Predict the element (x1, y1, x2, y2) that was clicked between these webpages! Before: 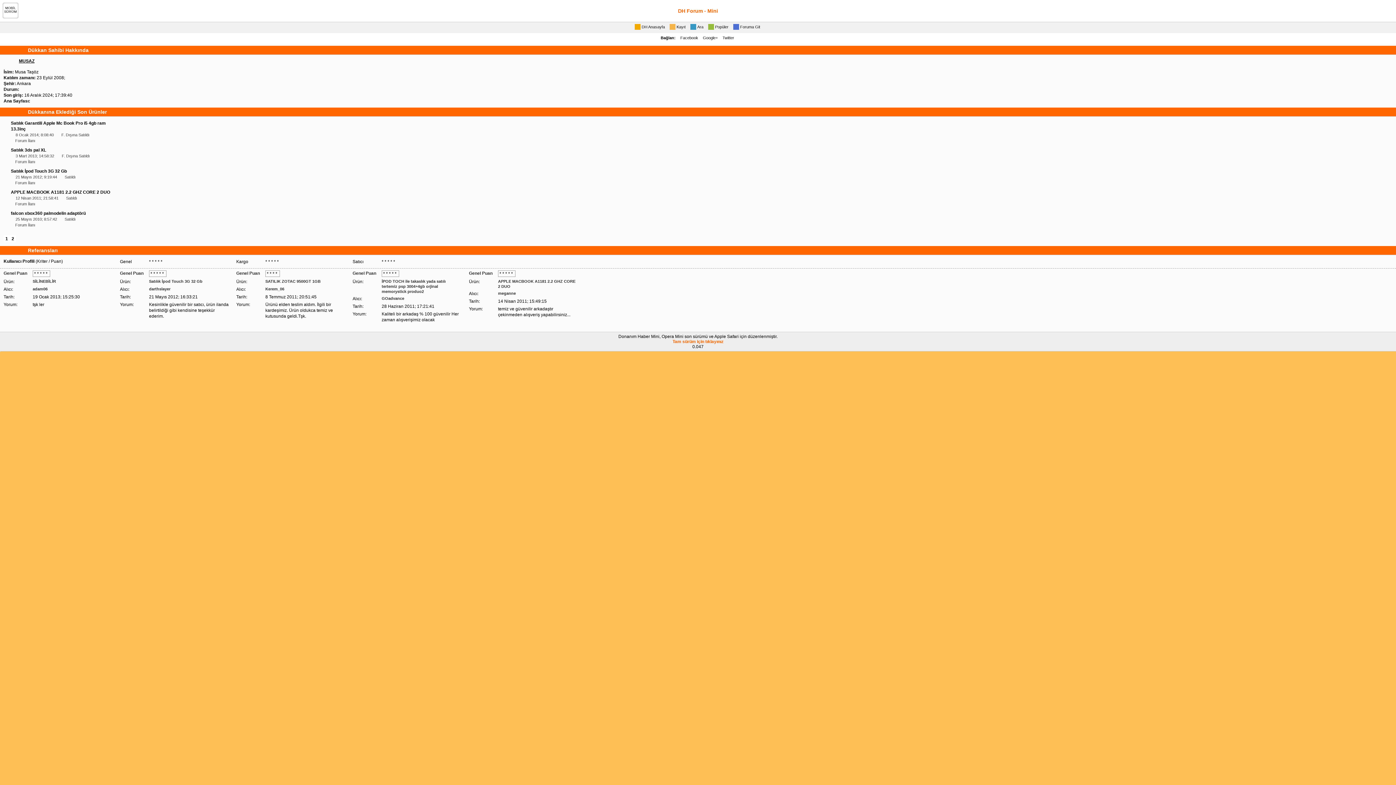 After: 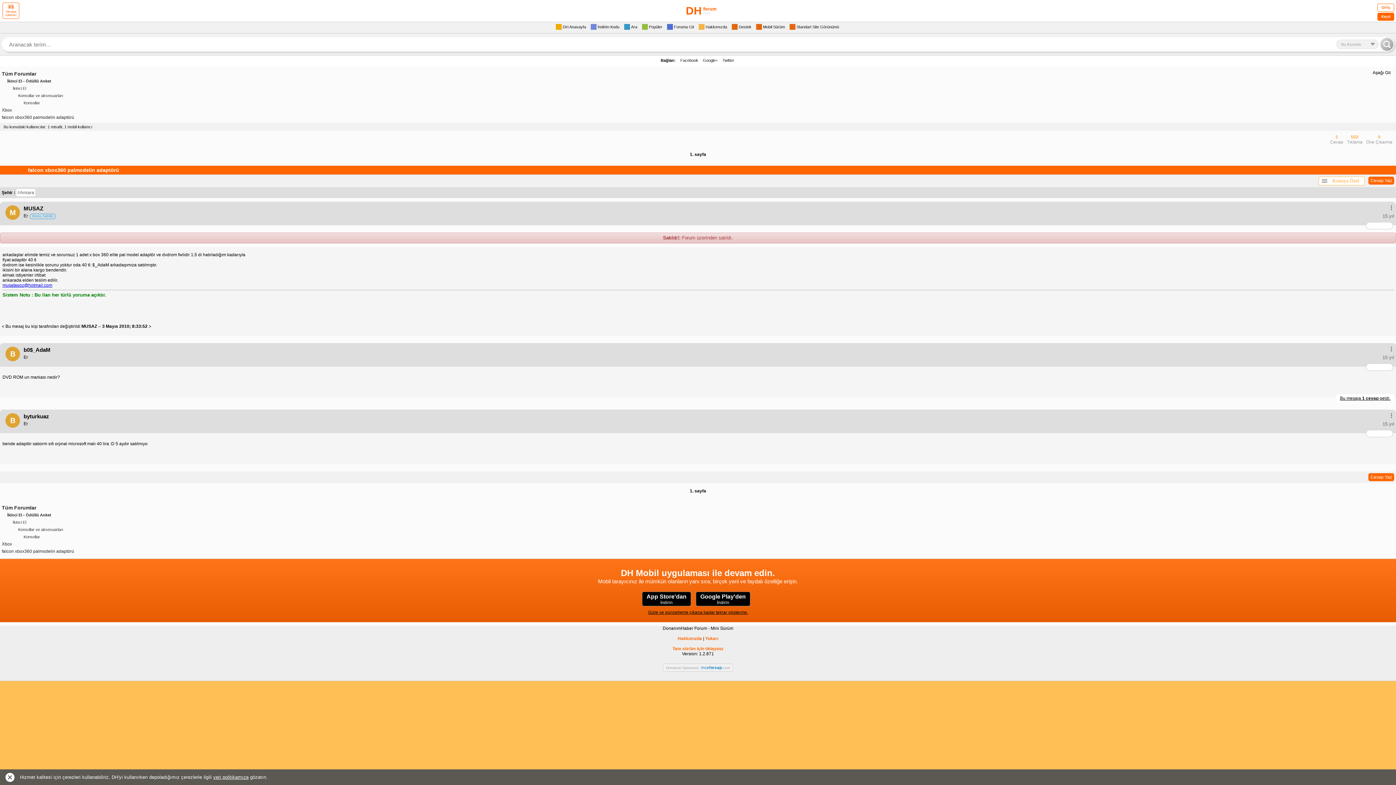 Action: label: Forum İlanı bbox: (10, 222, 35, 228)